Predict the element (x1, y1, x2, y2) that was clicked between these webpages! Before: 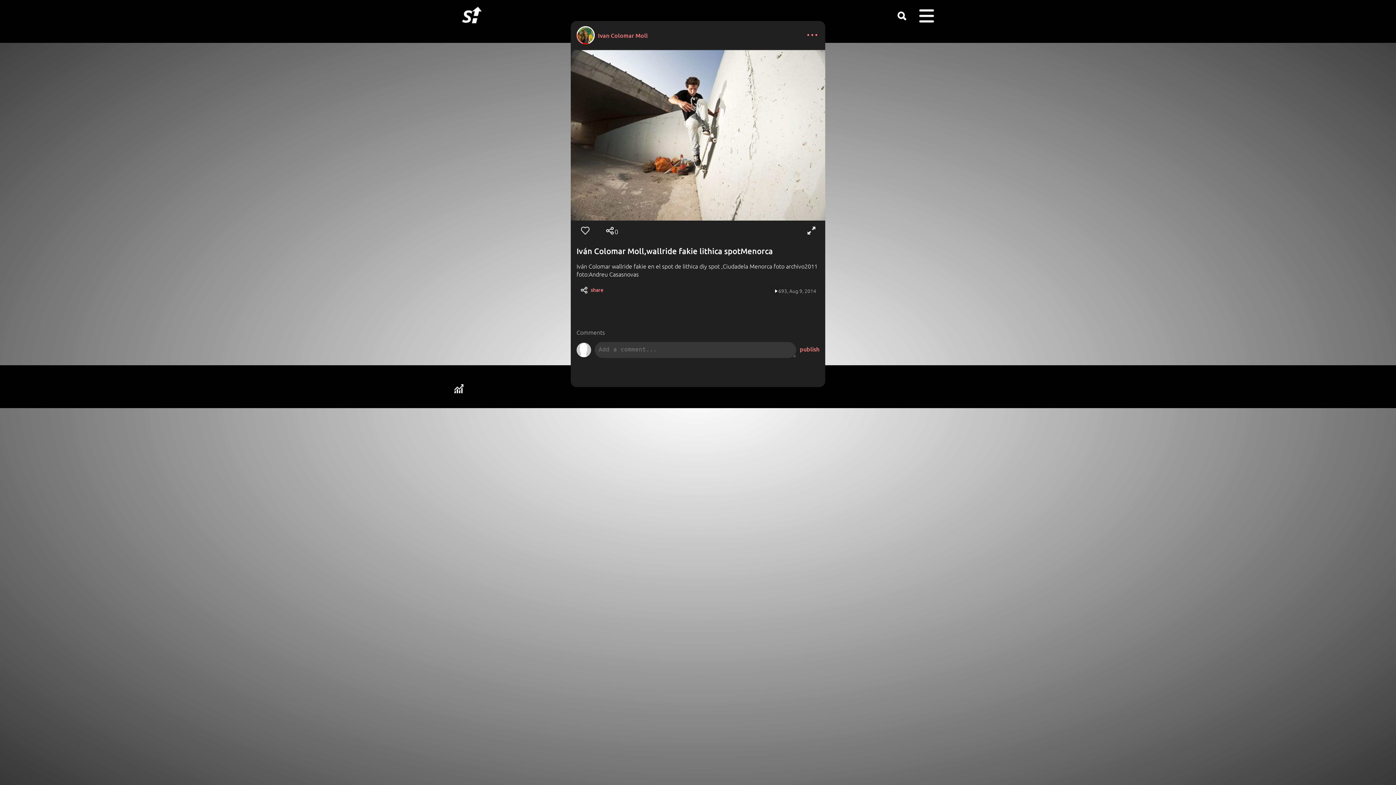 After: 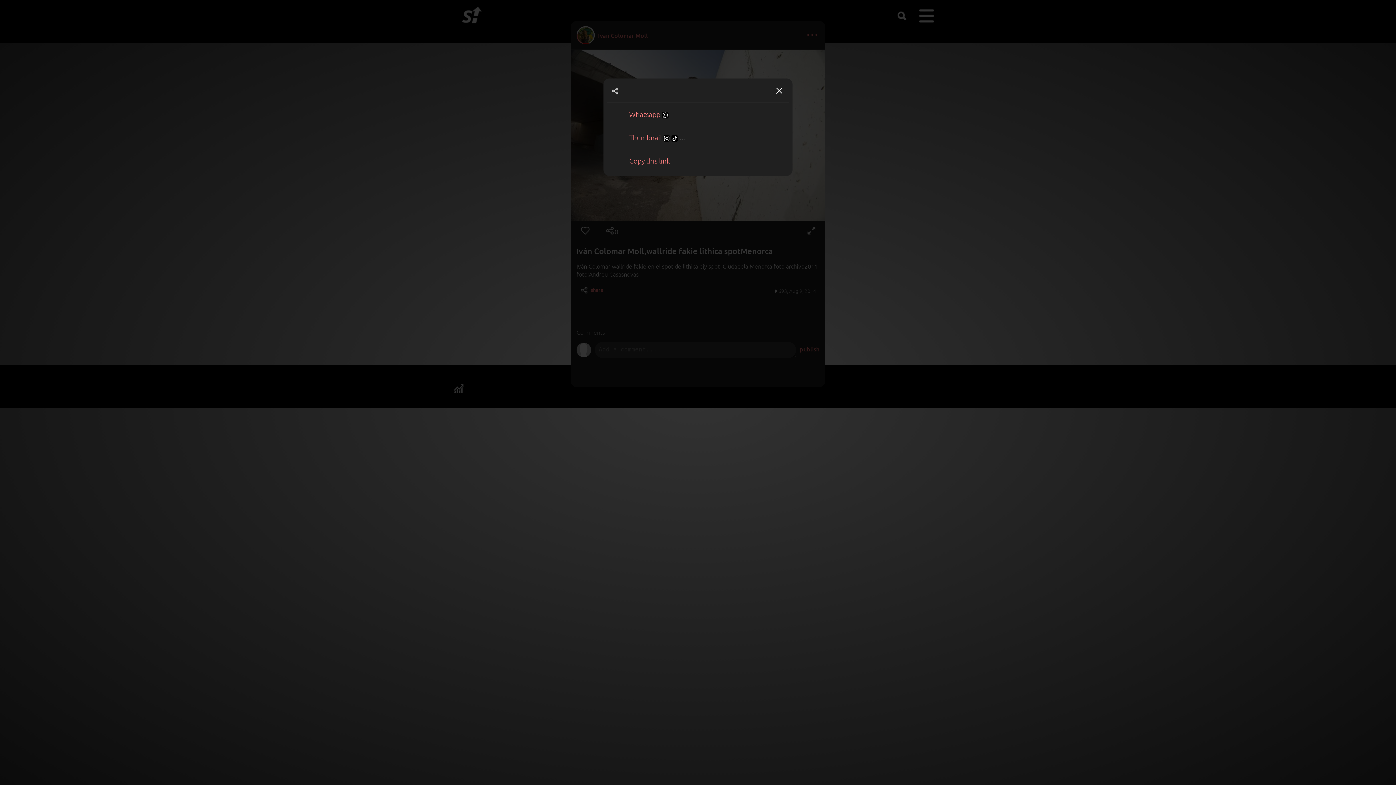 Action: bbox: (590, 286, 603, 293) label: share